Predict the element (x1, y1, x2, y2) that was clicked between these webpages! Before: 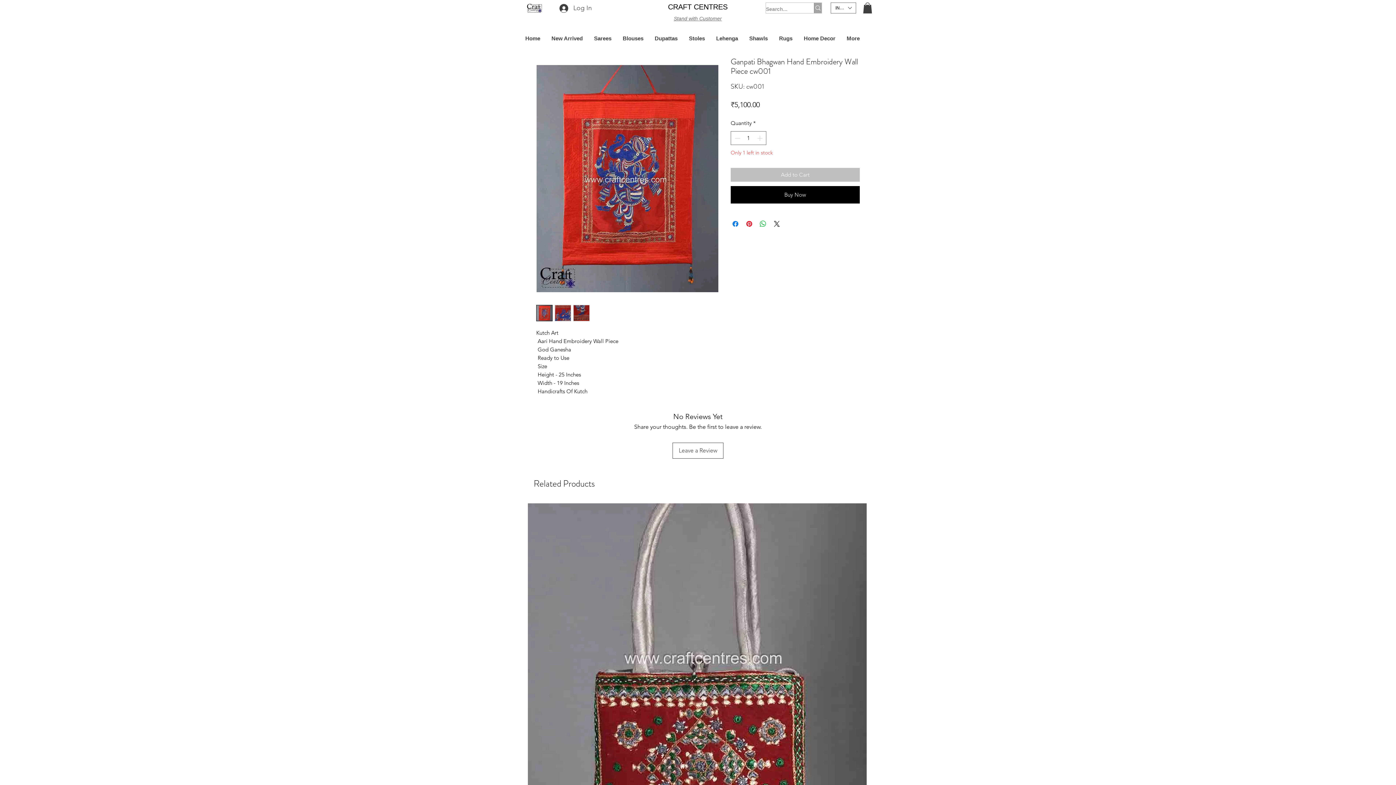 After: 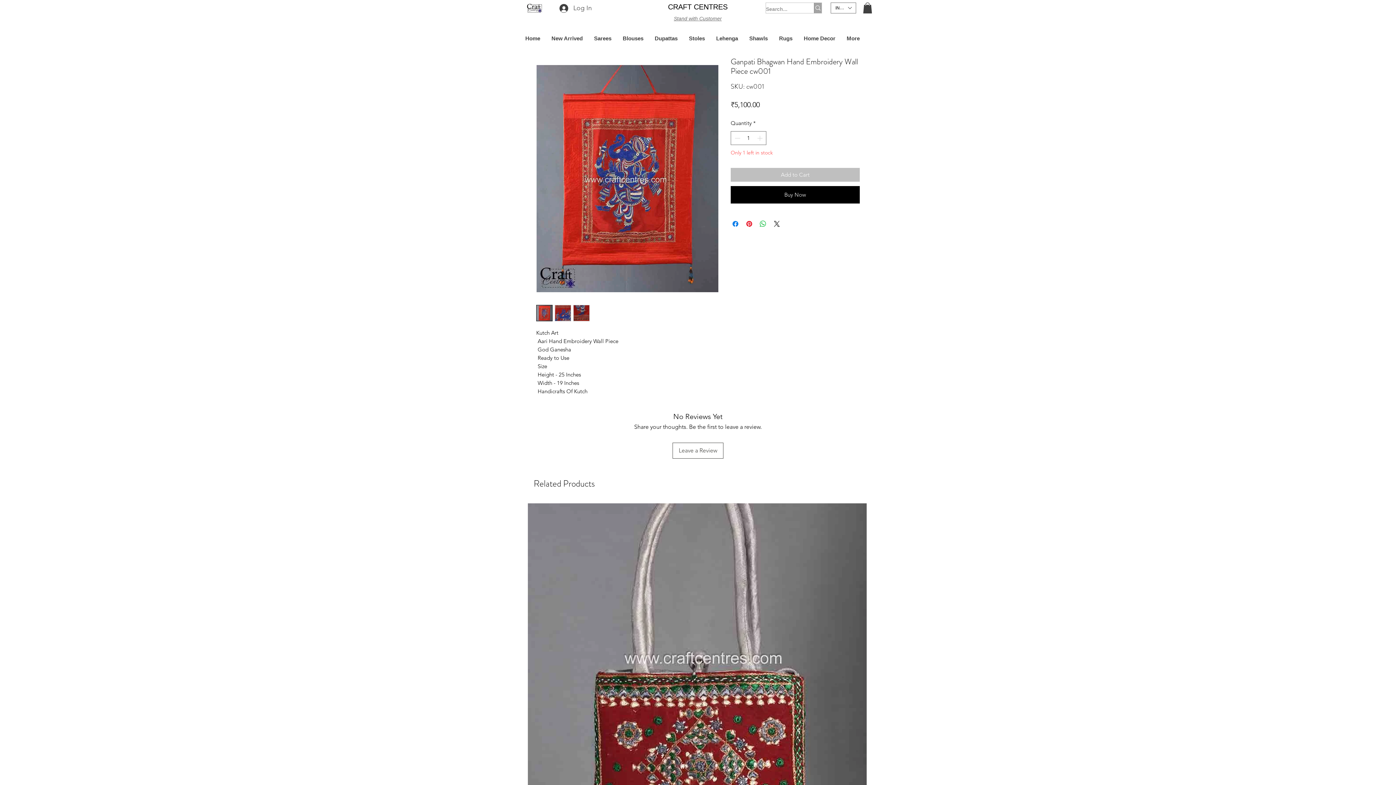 Action: bbox: (554, 304, 571, 321)